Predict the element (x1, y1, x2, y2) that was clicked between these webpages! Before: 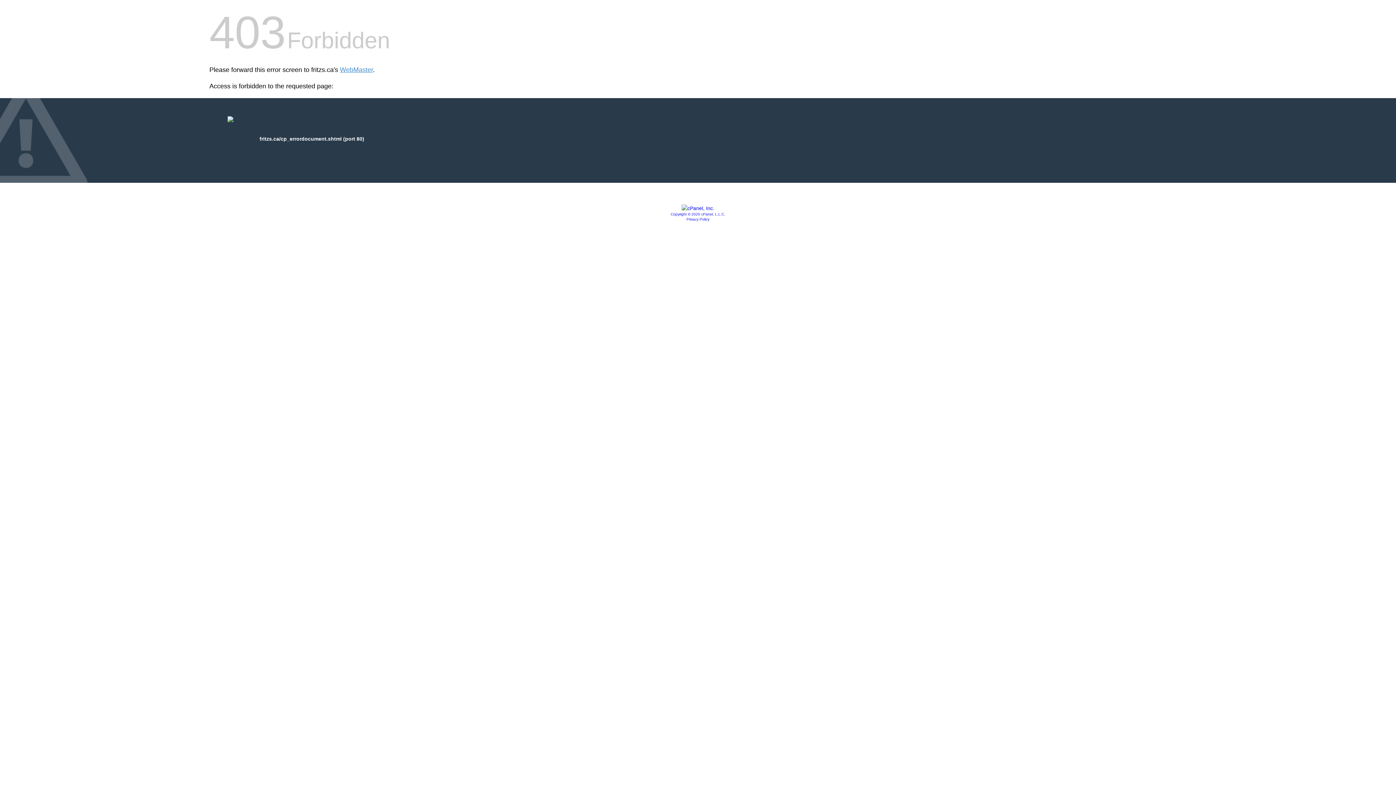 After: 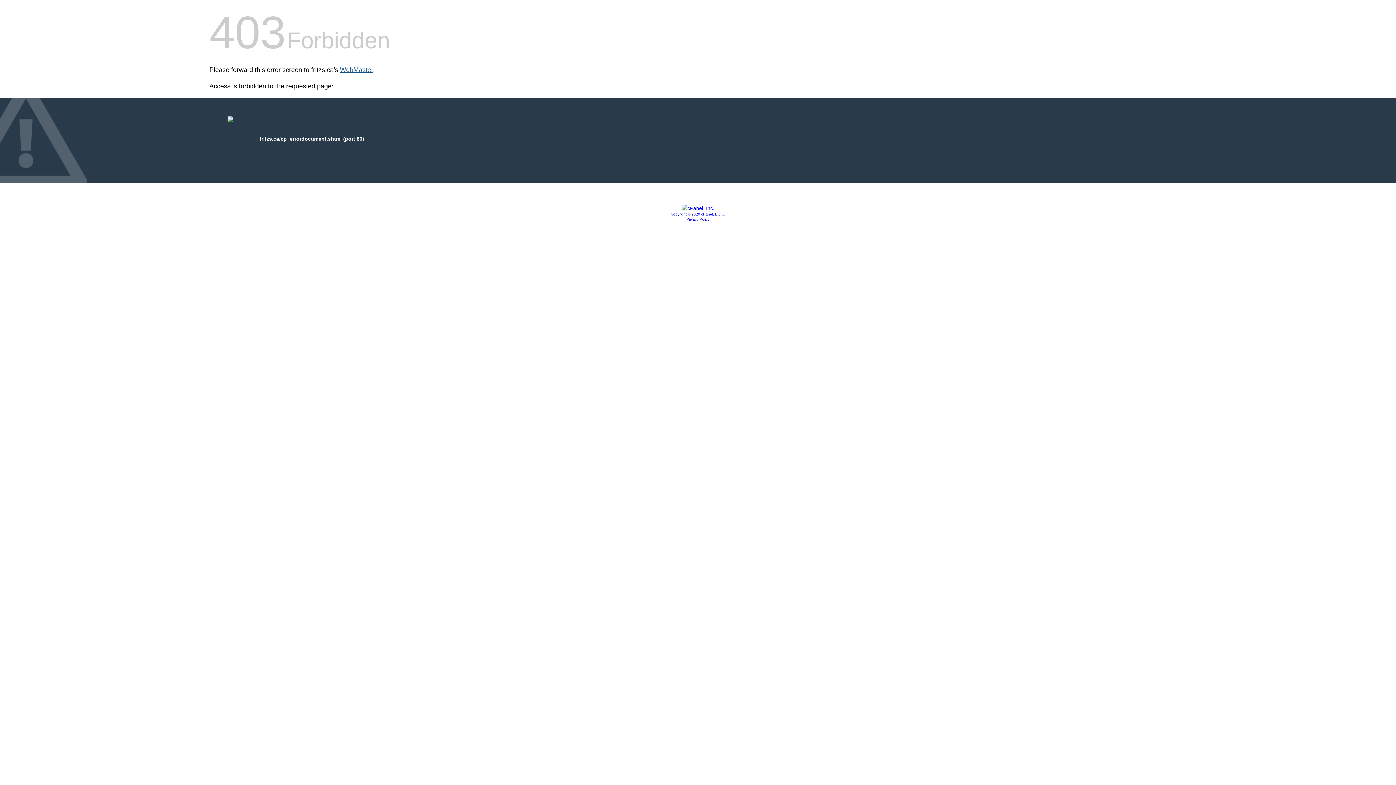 Action: bbox: (340, 66, 373, 73) label: WebMaster